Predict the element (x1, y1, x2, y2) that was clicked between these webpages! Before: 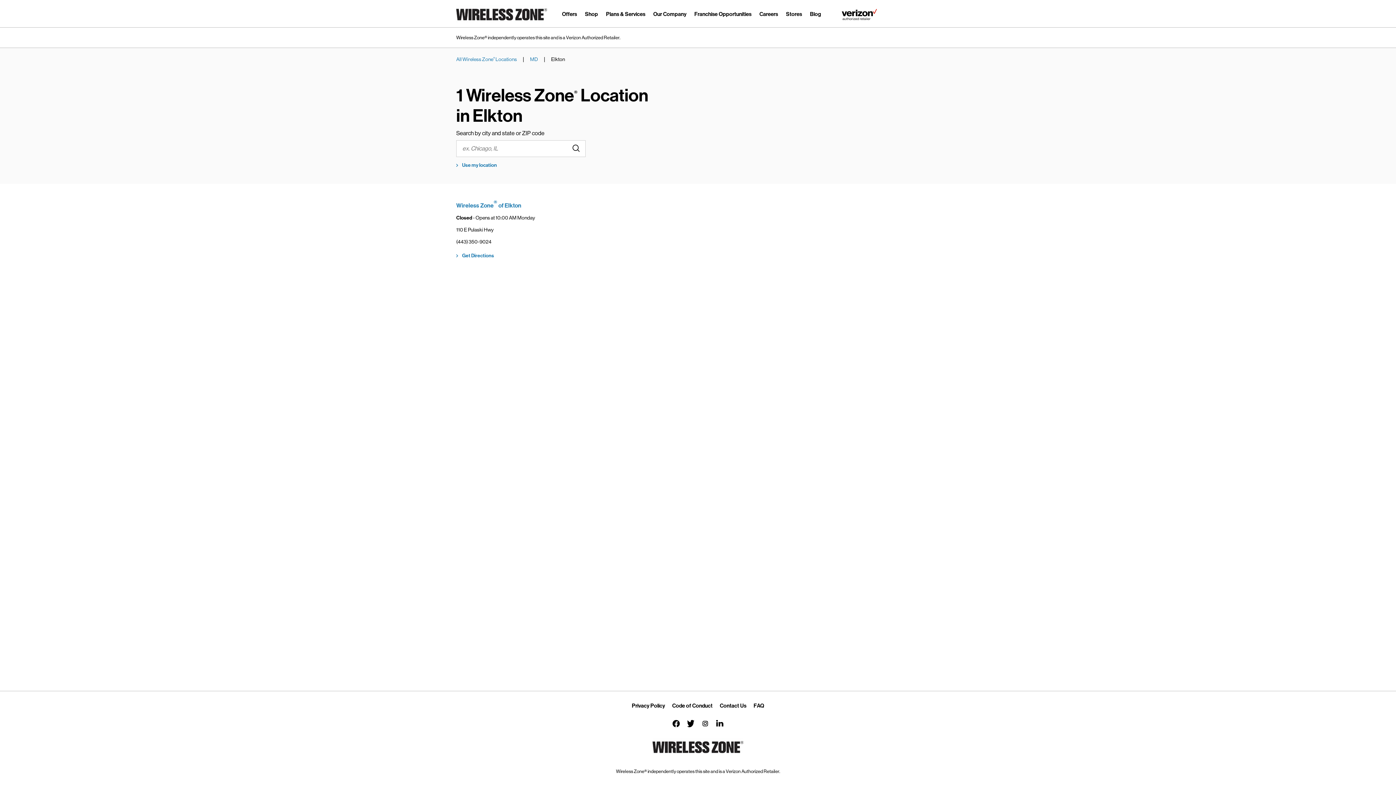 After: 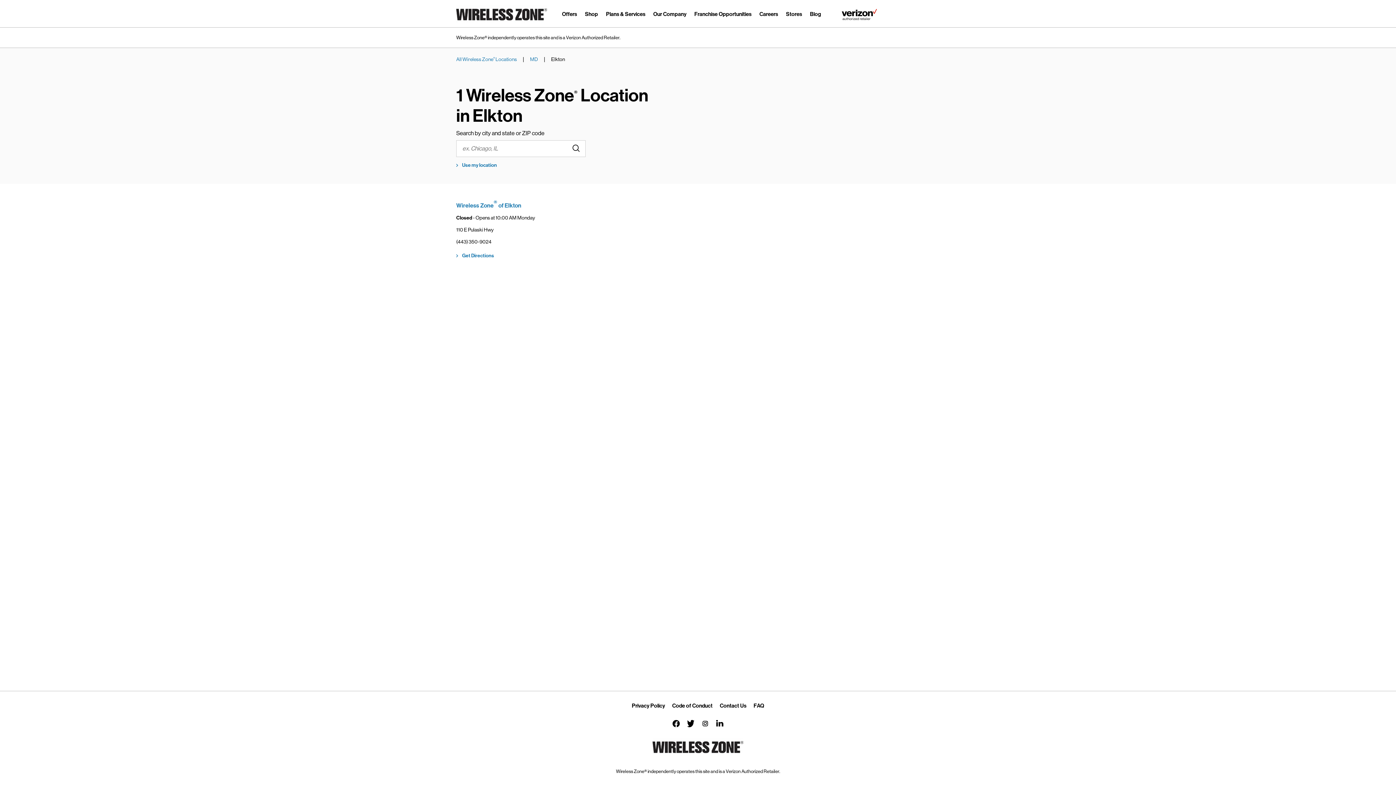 Action: label: Link Opens in New Tab bbox: (701, 722, 709, 729)